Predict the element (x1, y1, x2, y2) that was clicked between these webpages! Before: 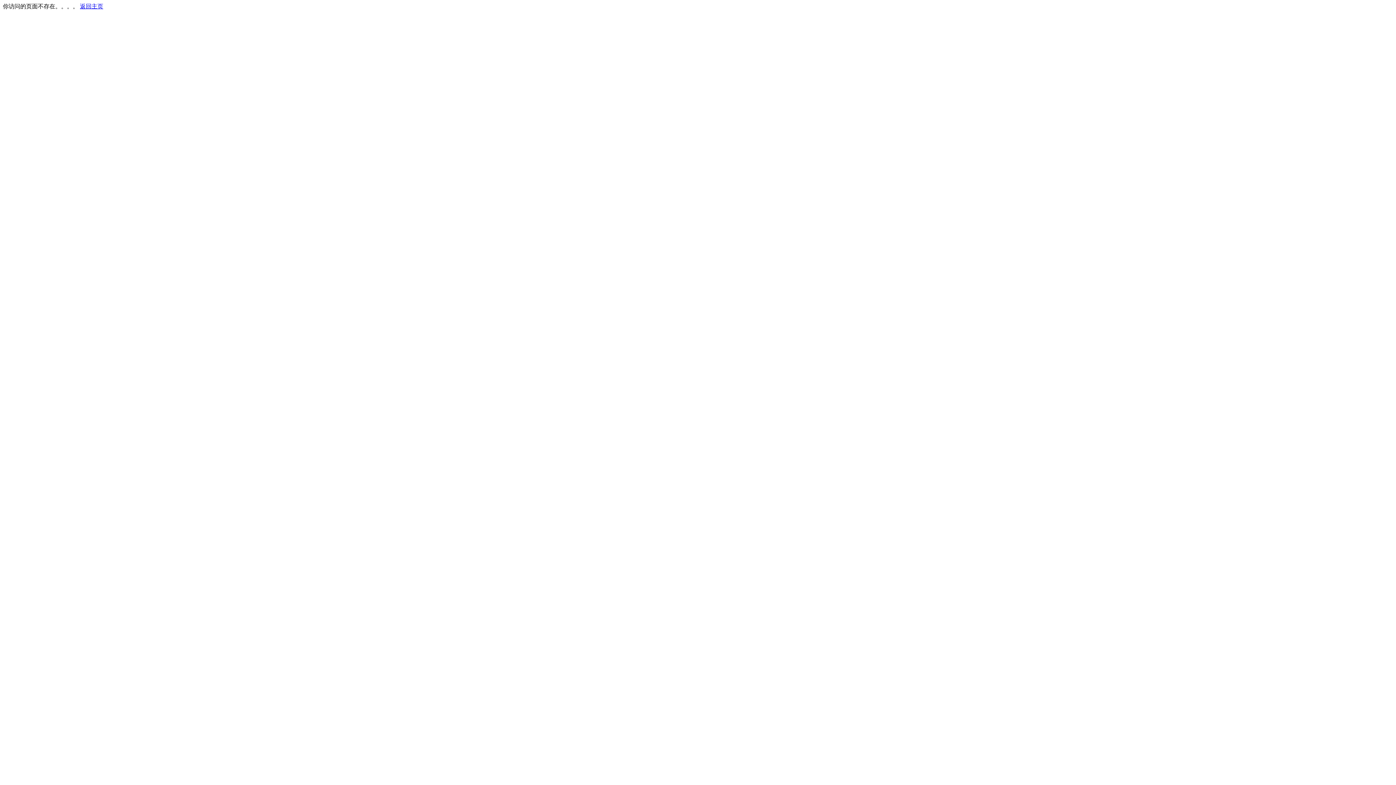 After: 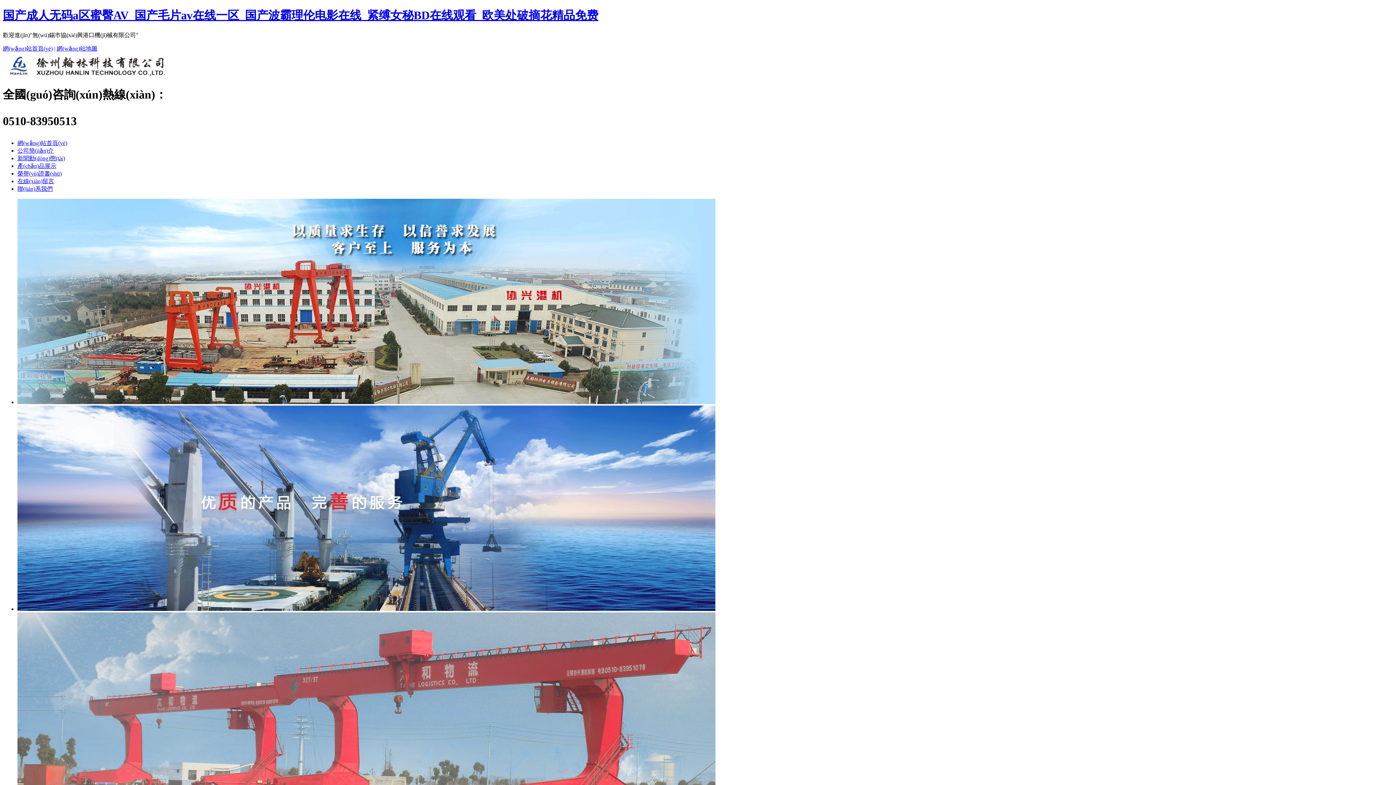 Action: bbox: (80, 3, 103, 9) label: 返回主页